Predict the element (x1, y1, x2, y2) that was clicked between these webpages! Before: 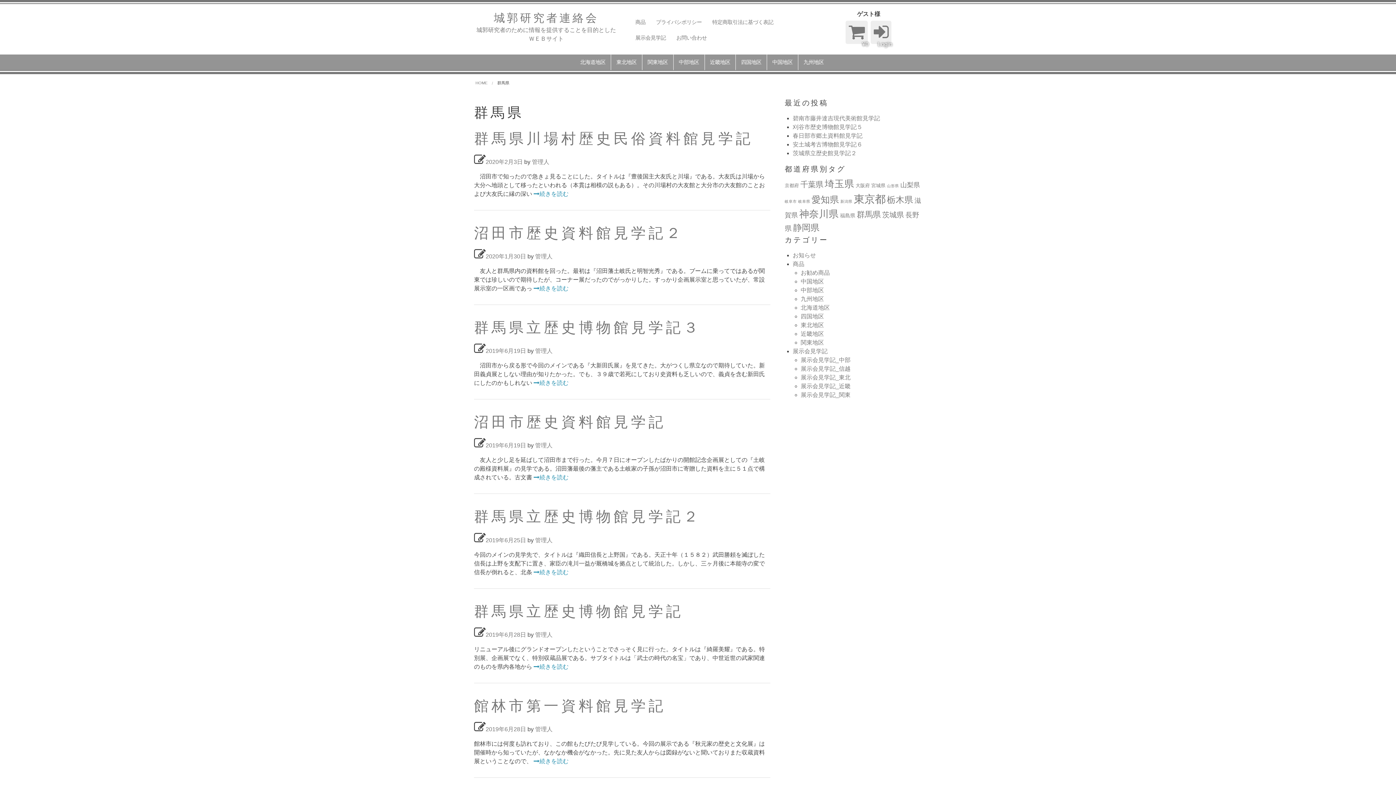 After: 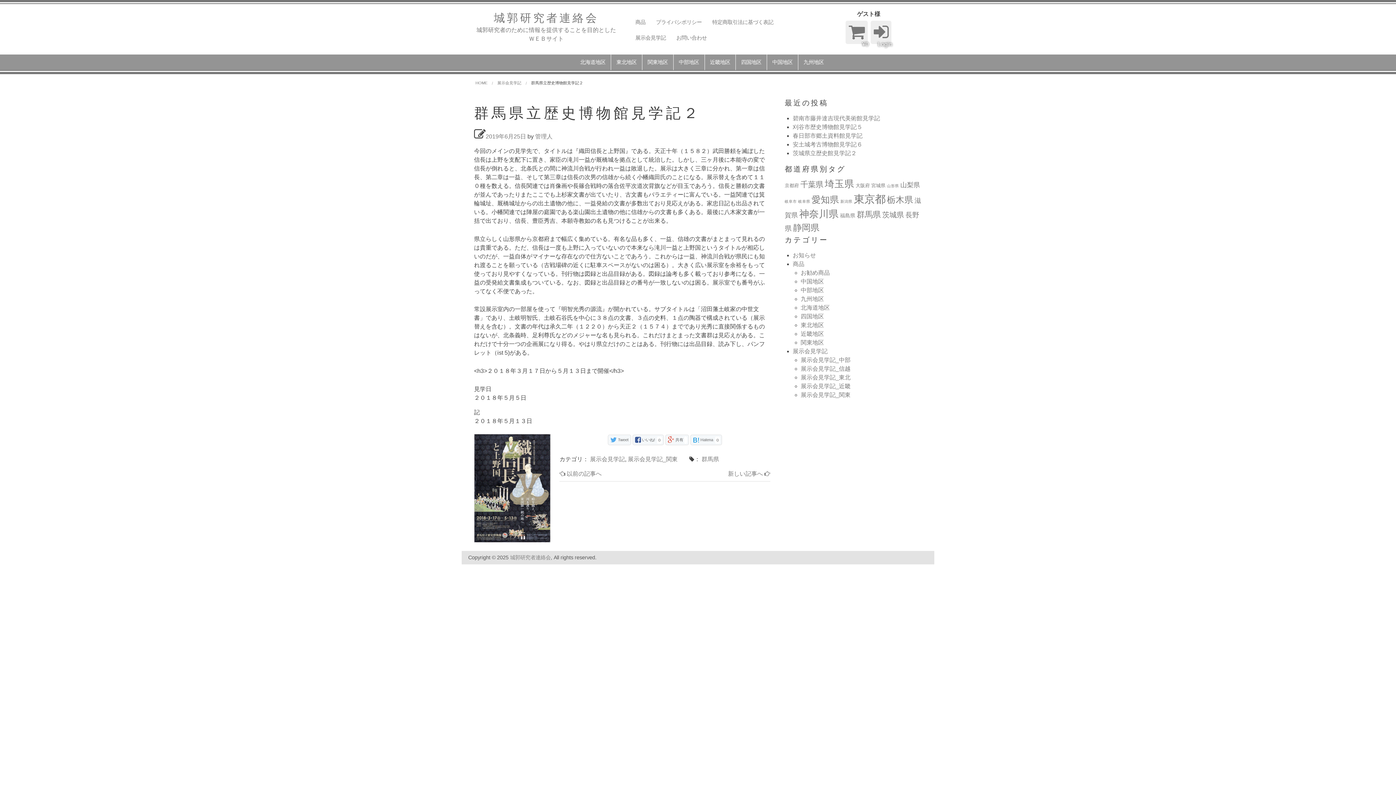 Action: bbox: (533, 569, 568, 575) label: 続きを読む